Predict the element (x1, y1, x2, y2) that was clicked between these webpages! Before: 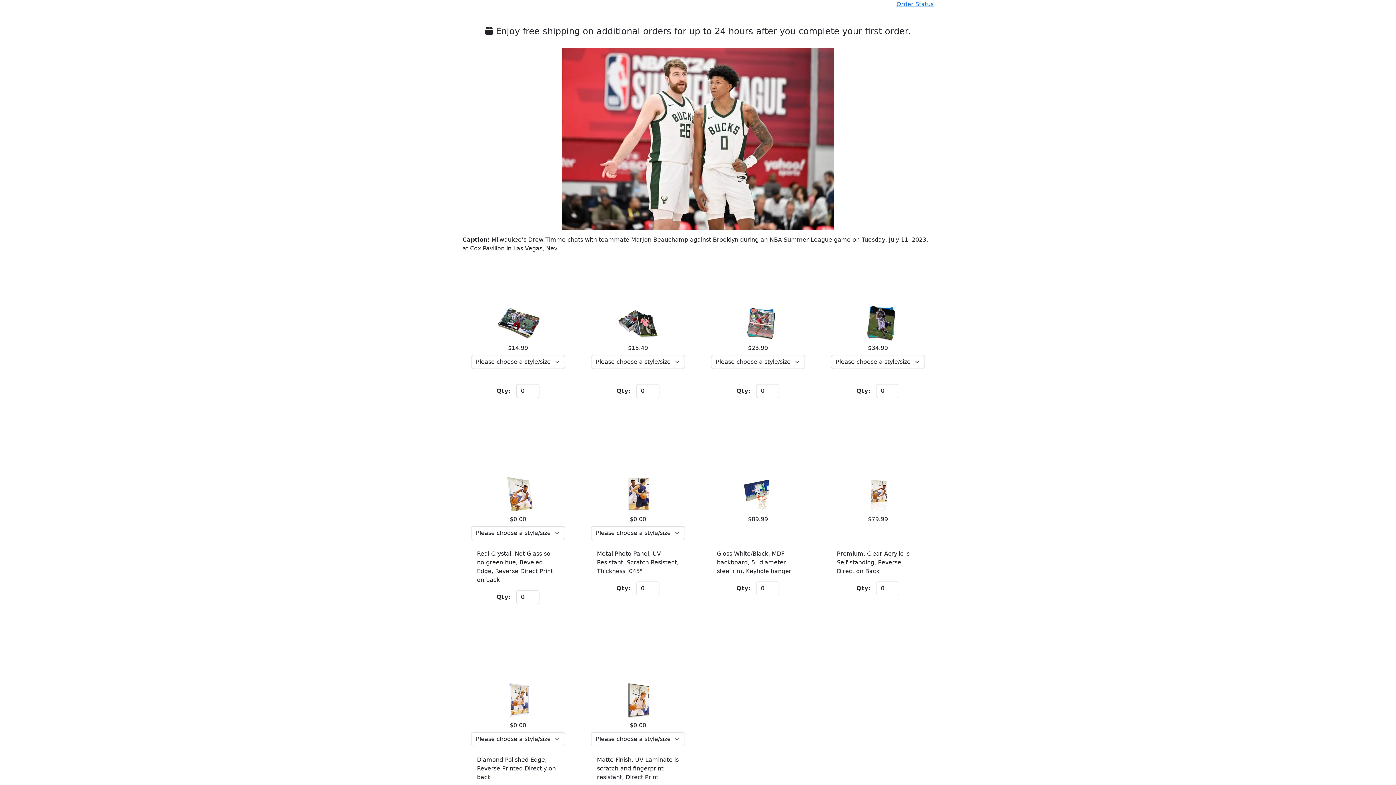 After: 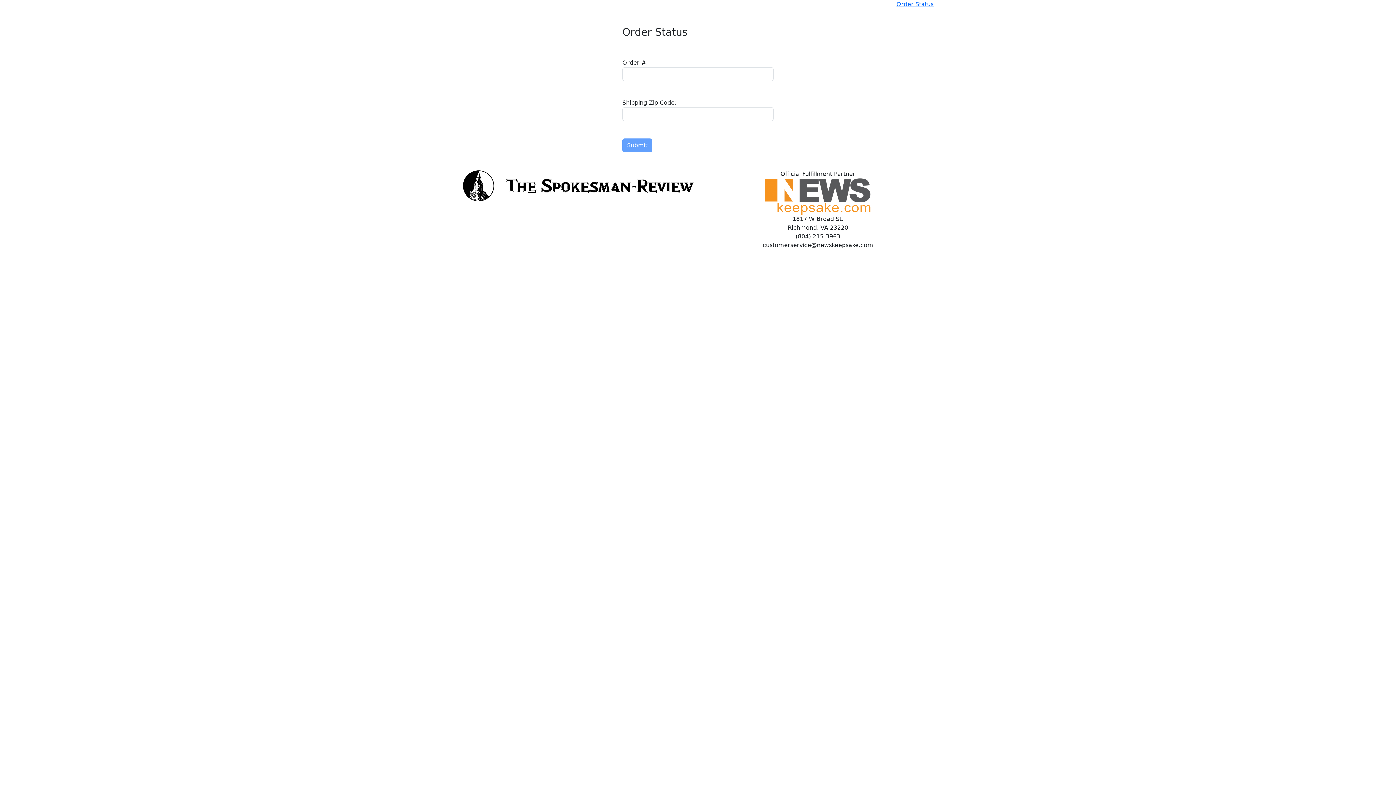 Action: label: Order Status bbox: (896, 0, 933, 7)